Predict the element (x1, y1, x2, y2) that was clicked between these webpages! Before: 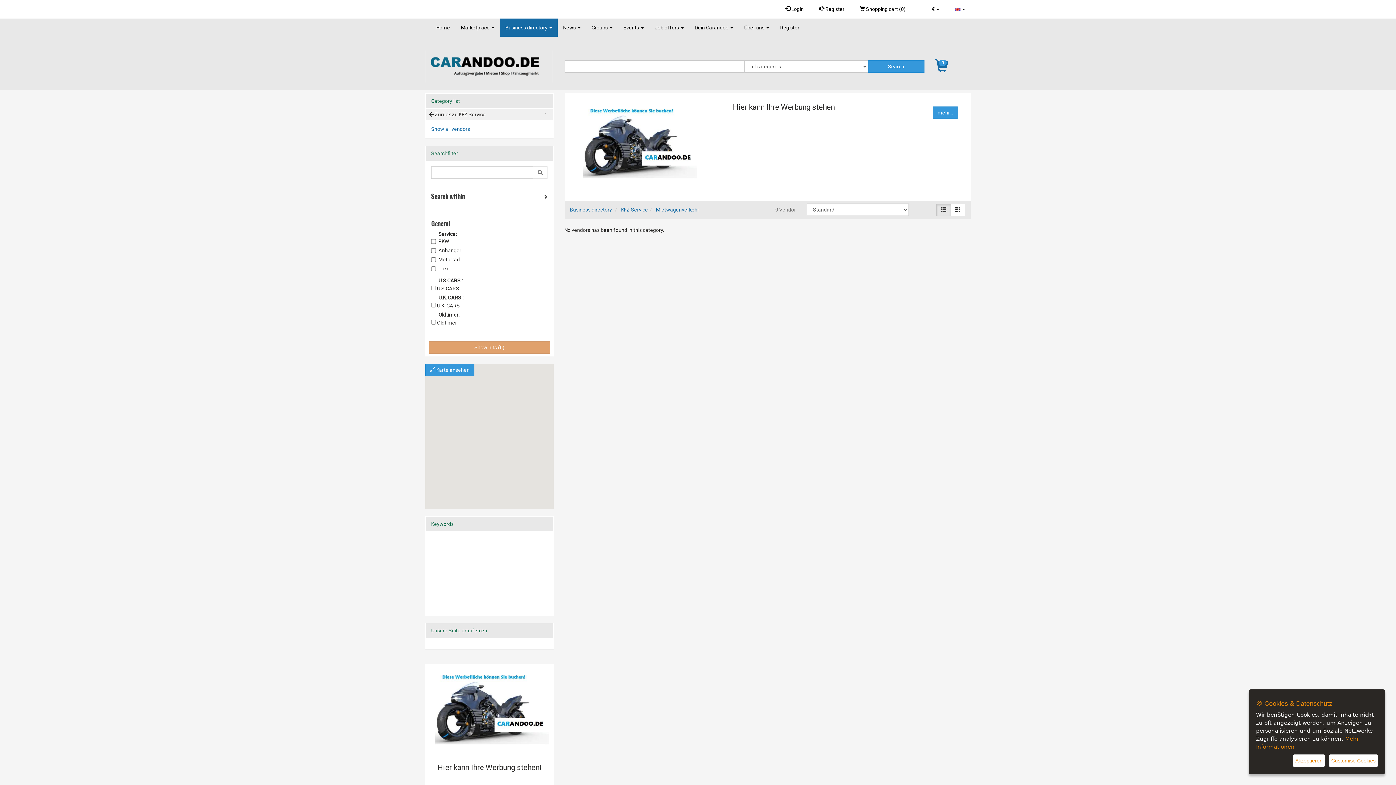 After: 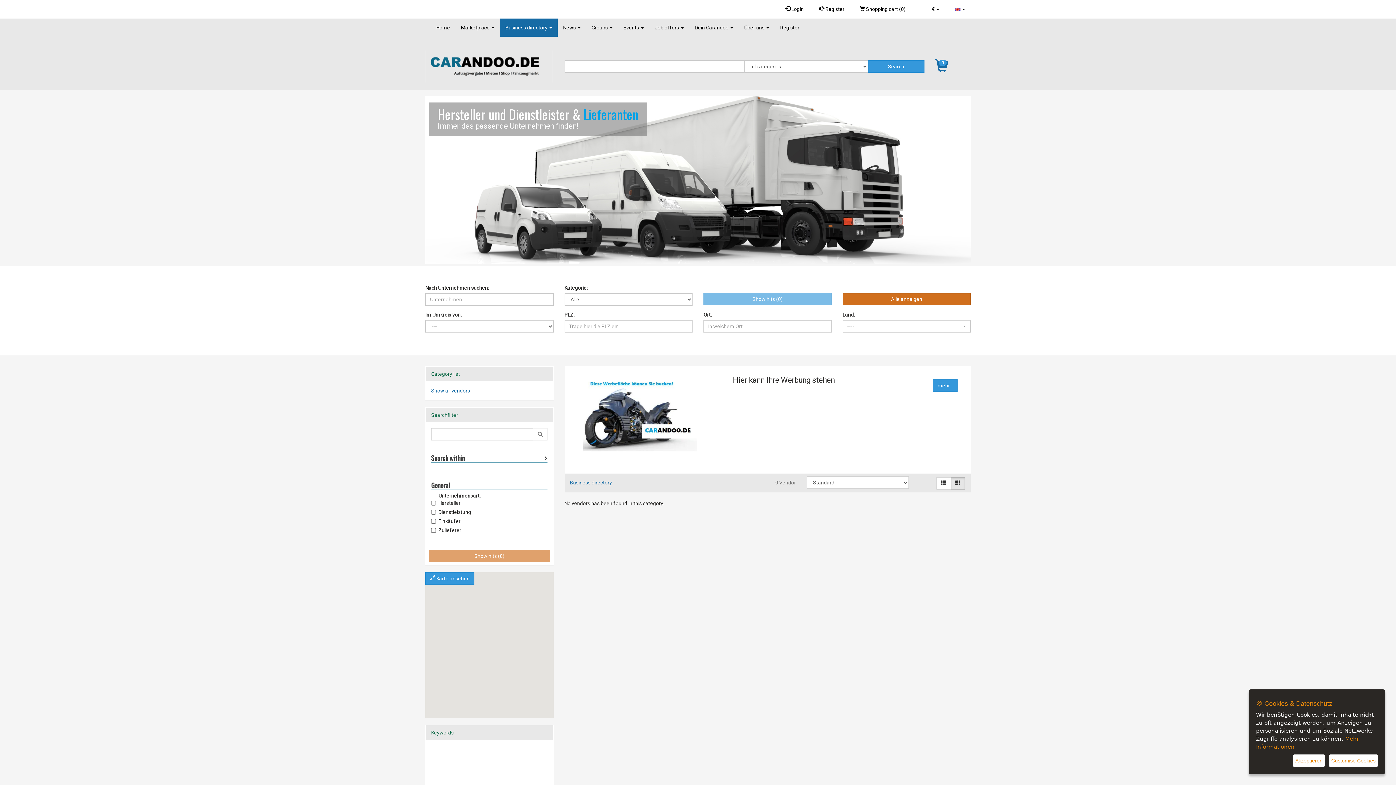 Action: label: Business directory bbox: (570, 206, 612, 212)